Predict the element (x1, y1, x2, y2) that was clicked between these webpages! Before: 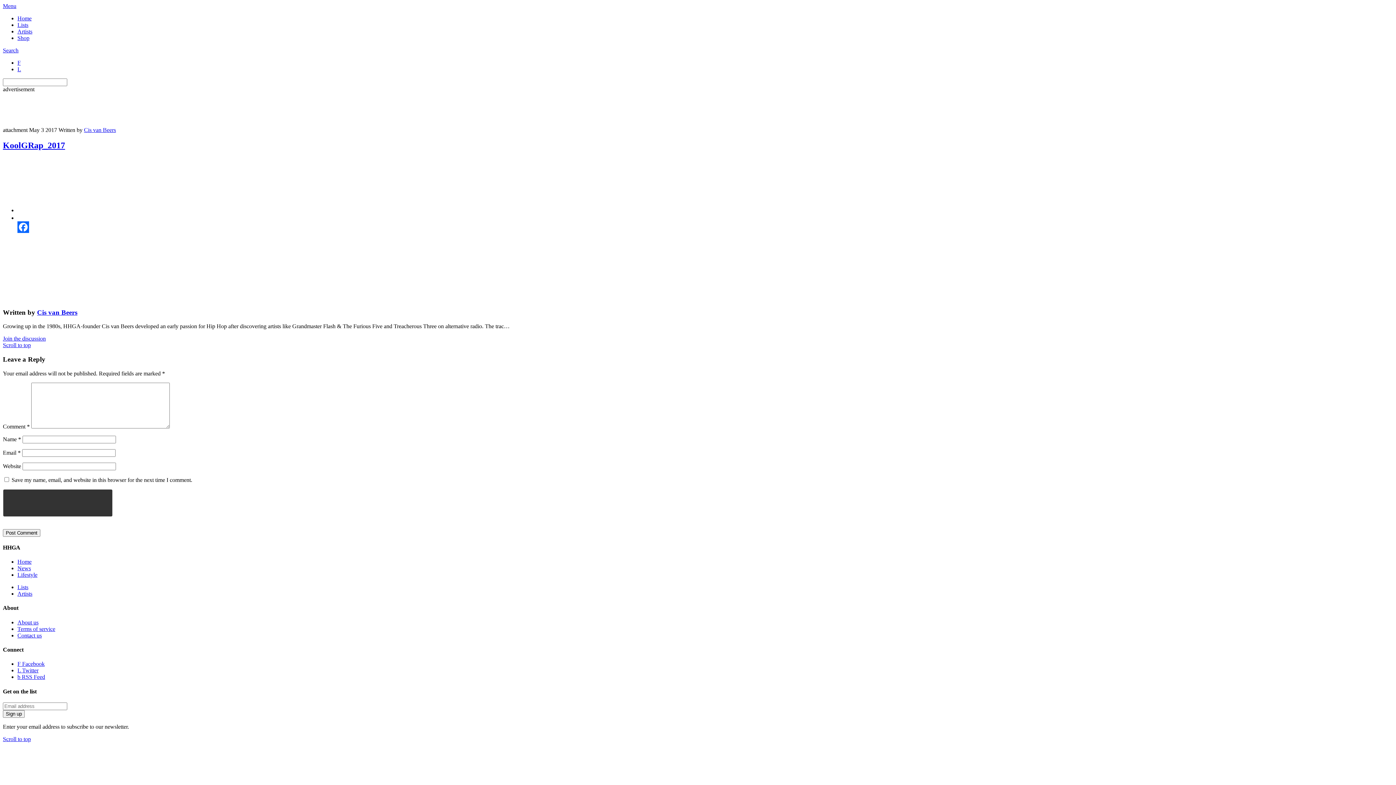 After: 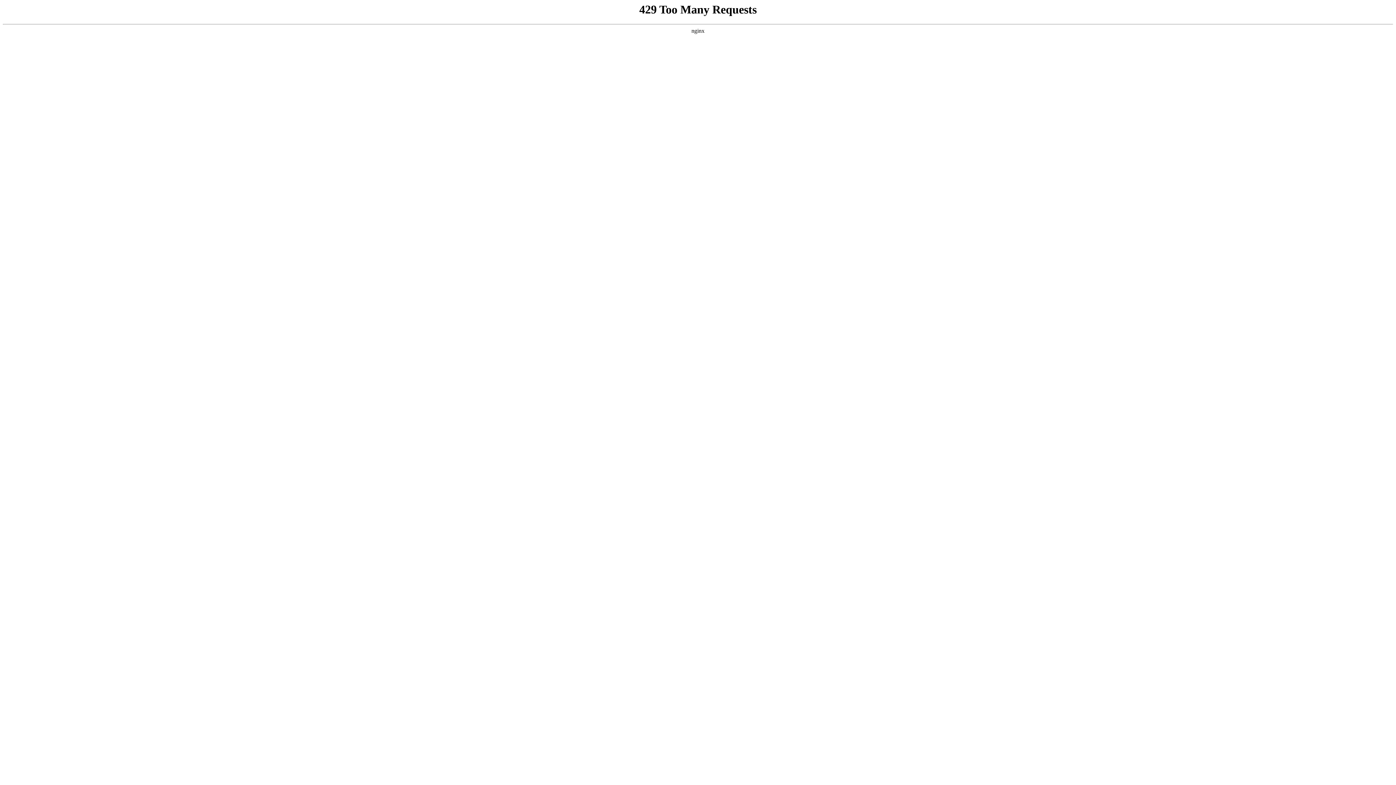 Action: label: Cis van Beers bbox: (84, 126, 116, 133)